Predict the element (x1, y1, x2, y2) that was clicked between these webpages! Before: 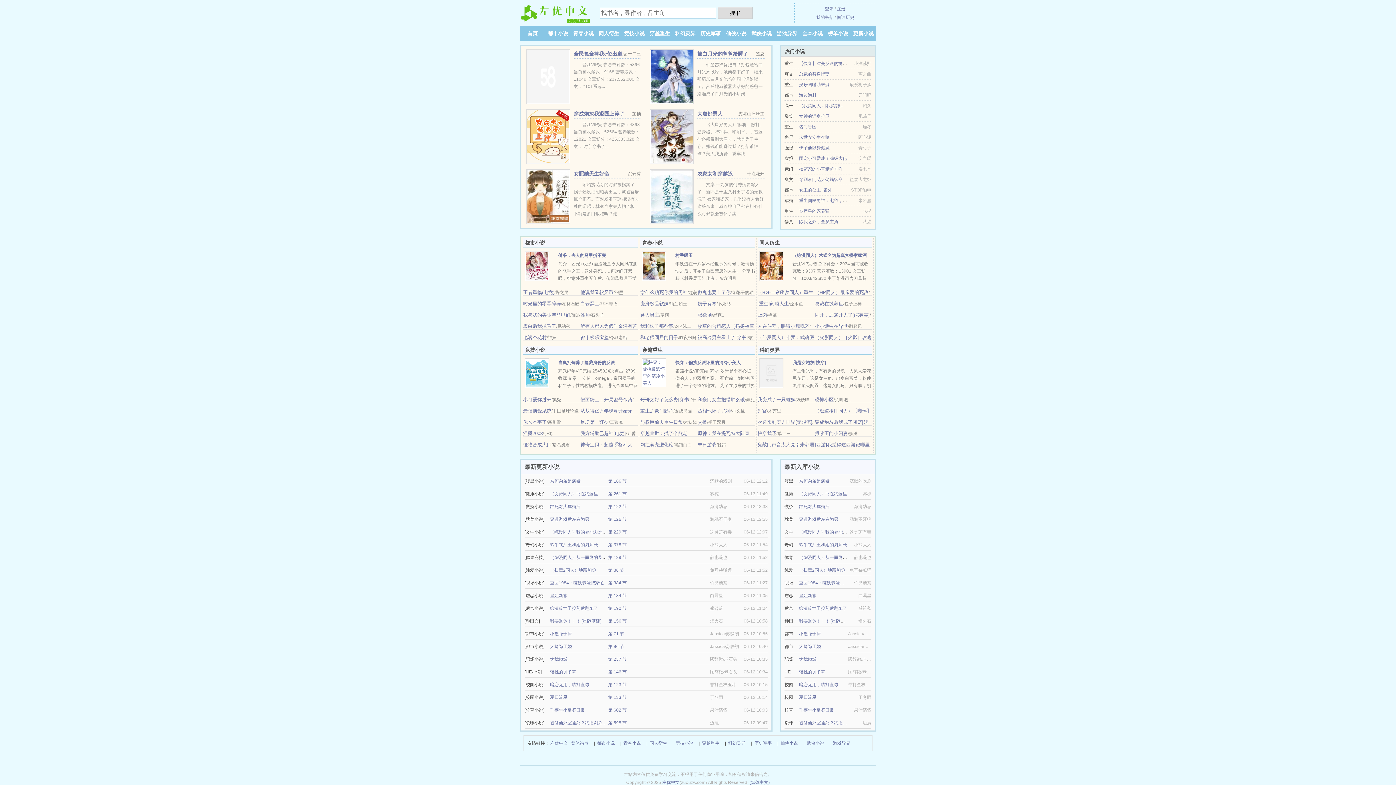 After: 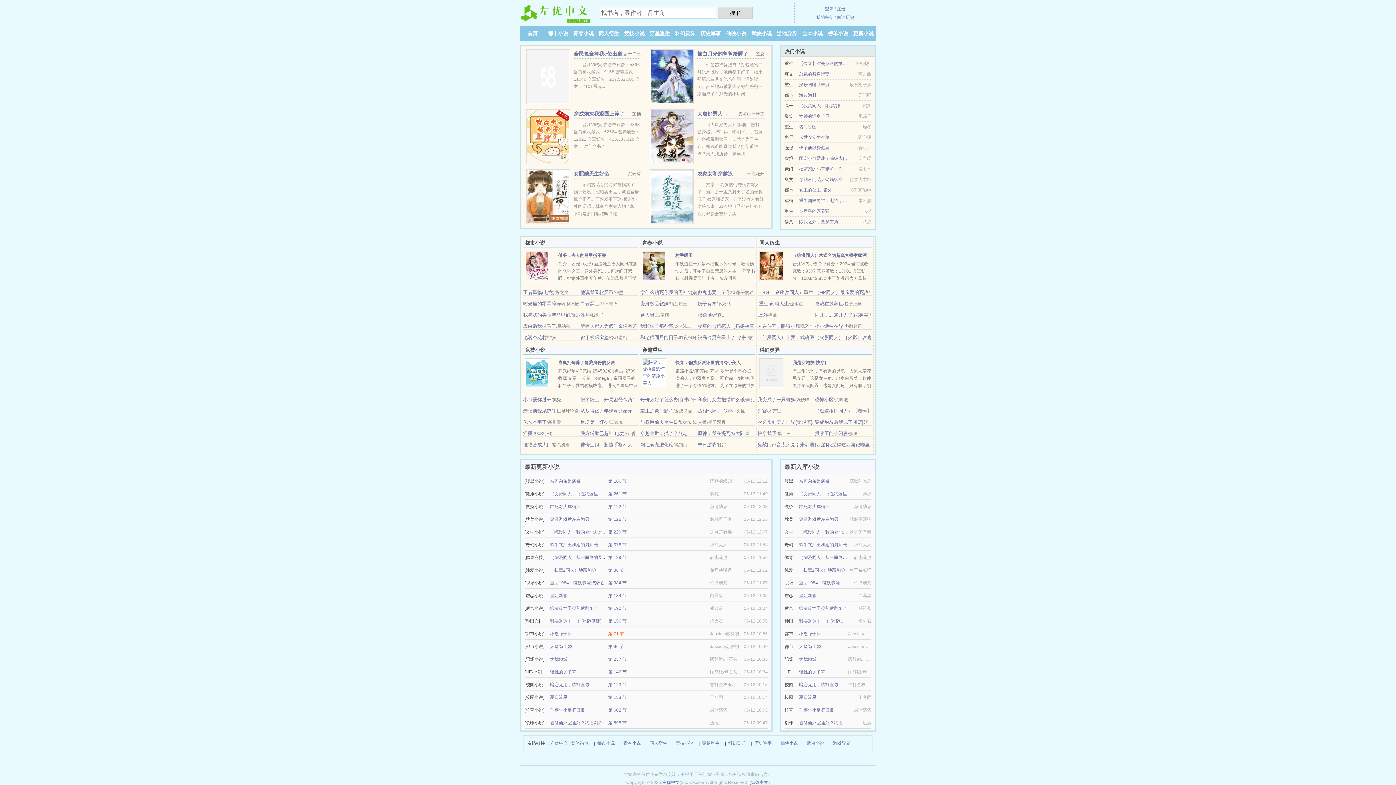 Action: bbox: (608, 631, 624, 636) label: 第 71 节